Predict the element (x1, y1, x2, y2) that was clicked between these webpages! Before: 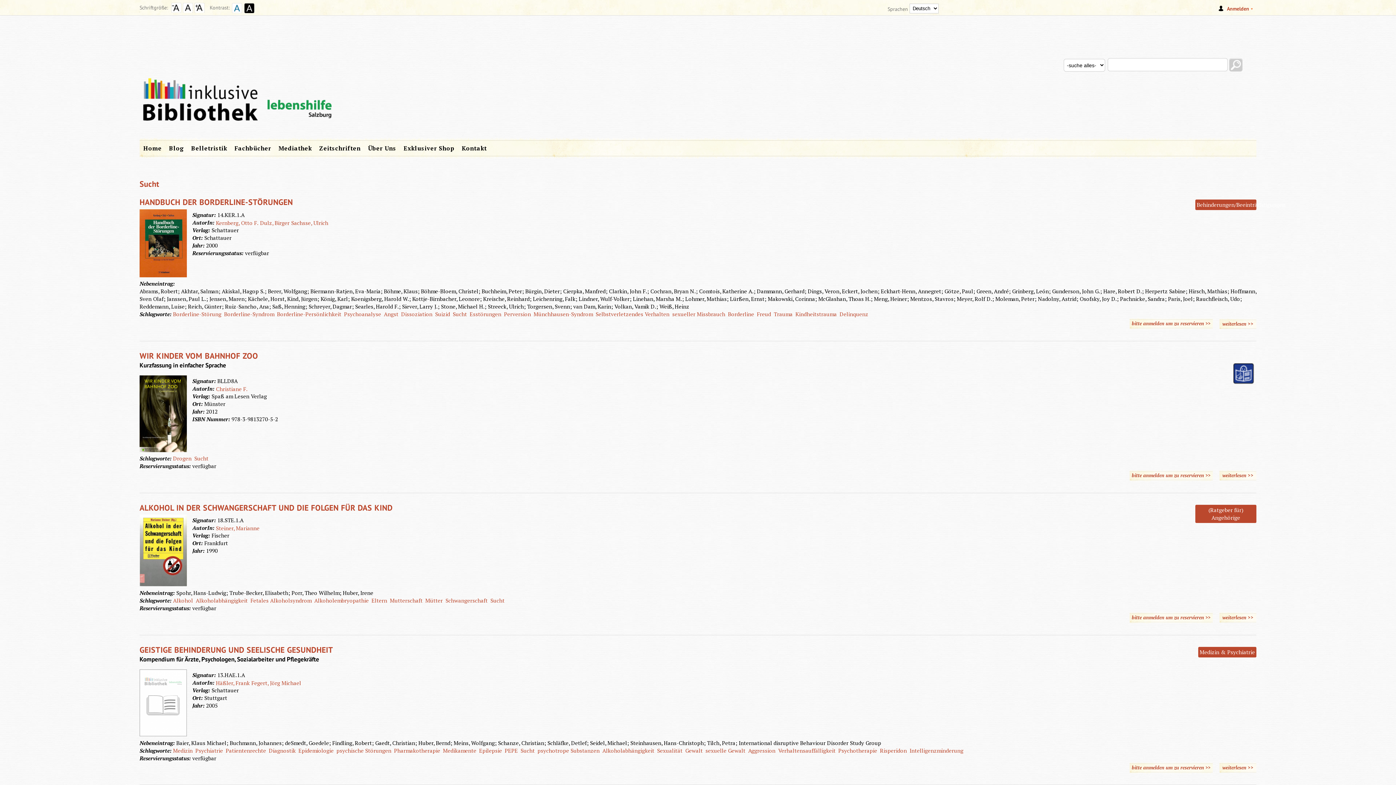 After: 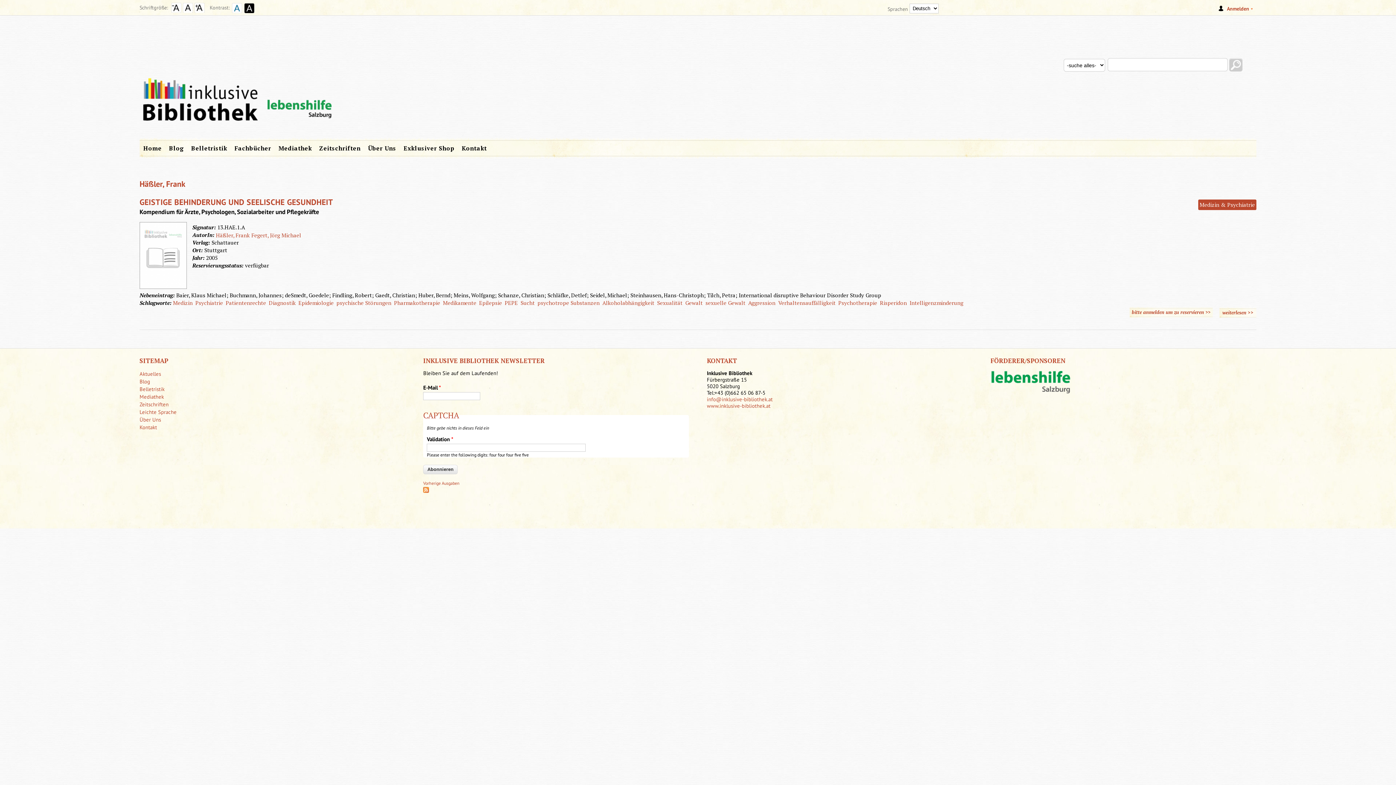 Action: bbox: (216, 679, 249, 686) label: Häßler, Frank